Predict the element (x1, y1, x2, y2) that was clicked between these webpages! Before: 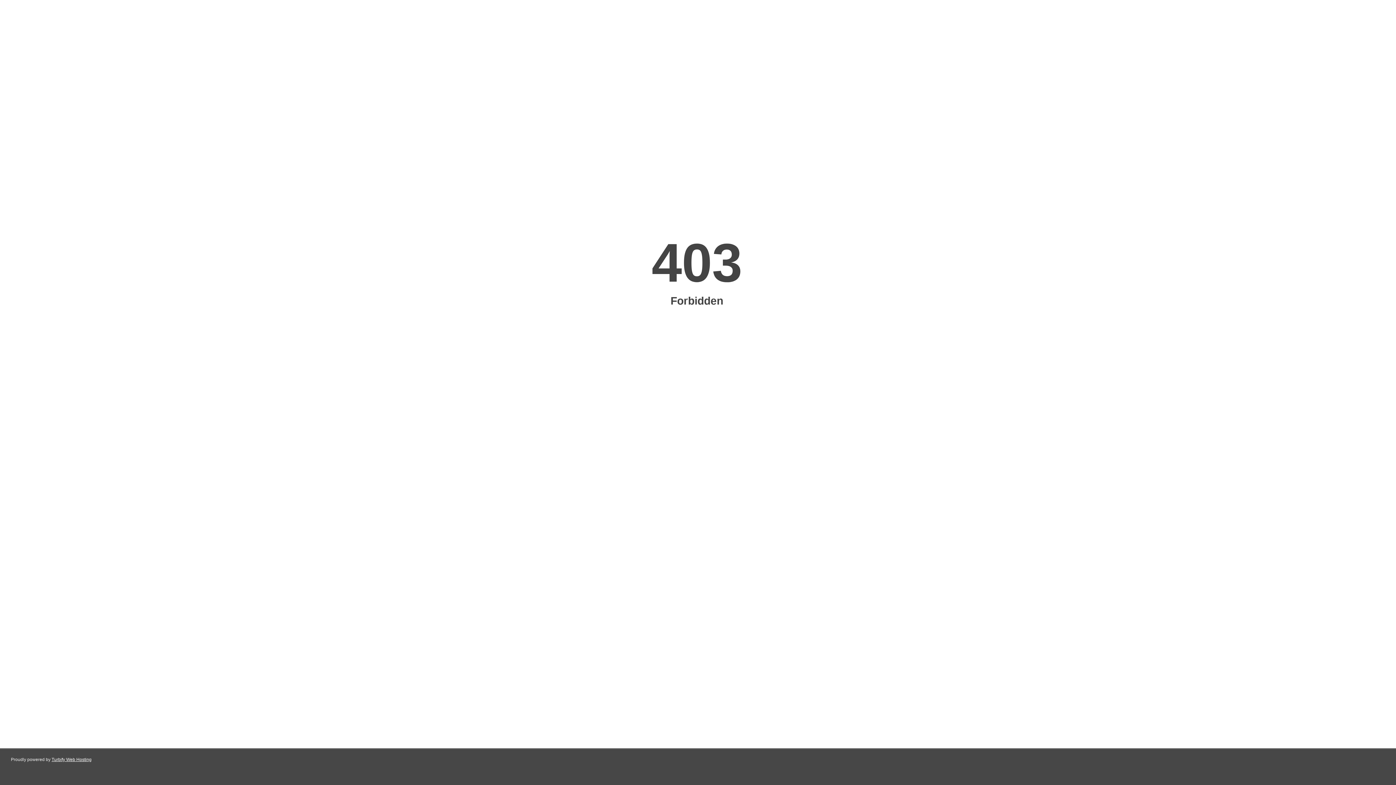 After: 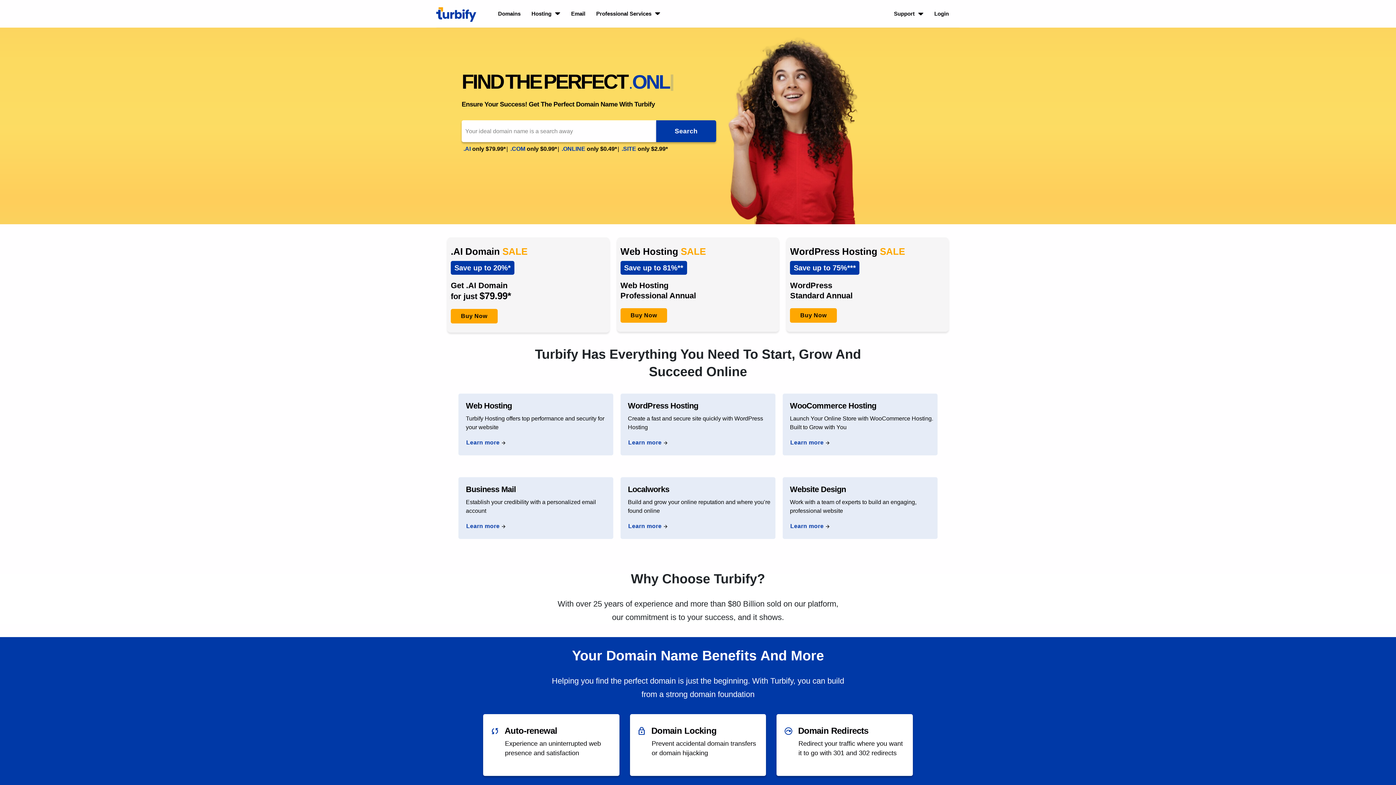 Action: label: Turbify Web Hosting bbox: (51, 757, 91, 762)